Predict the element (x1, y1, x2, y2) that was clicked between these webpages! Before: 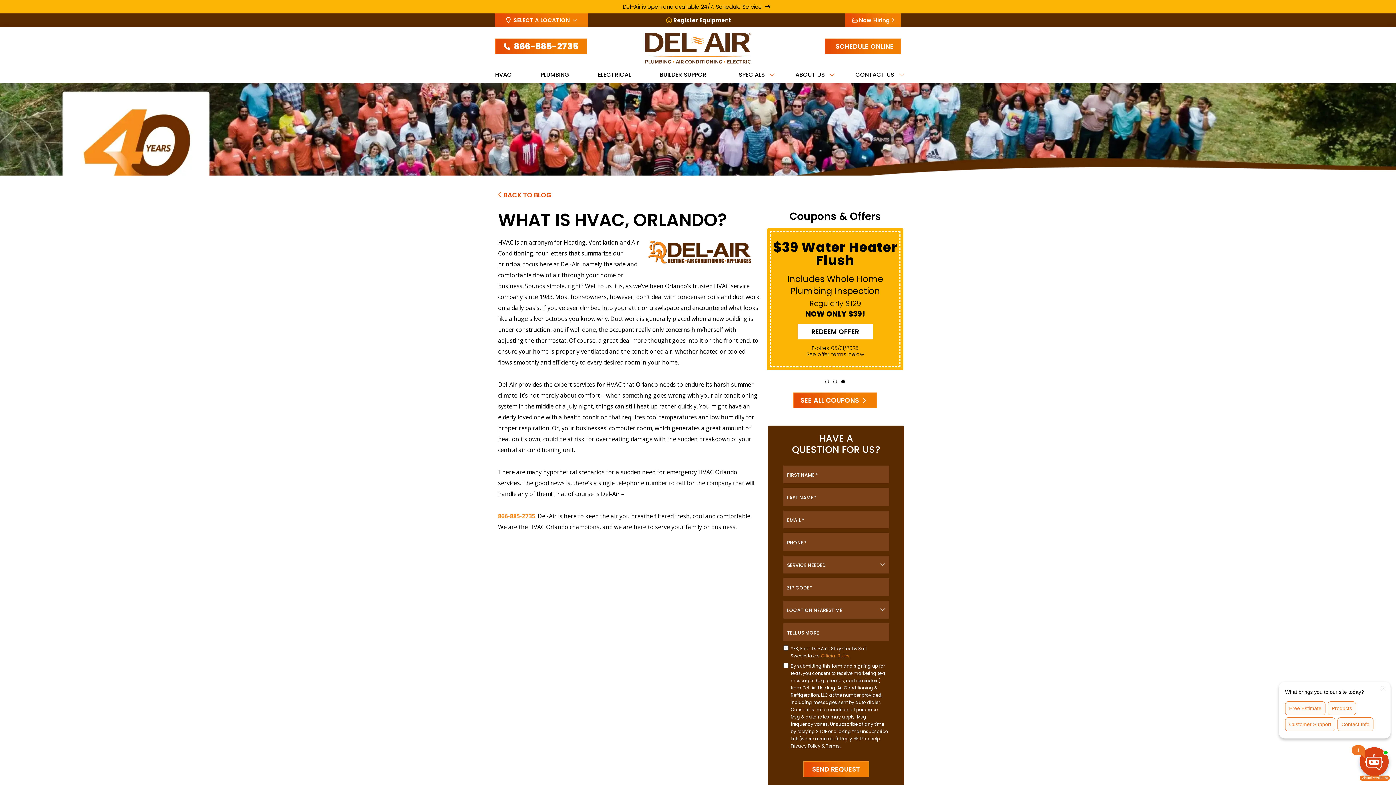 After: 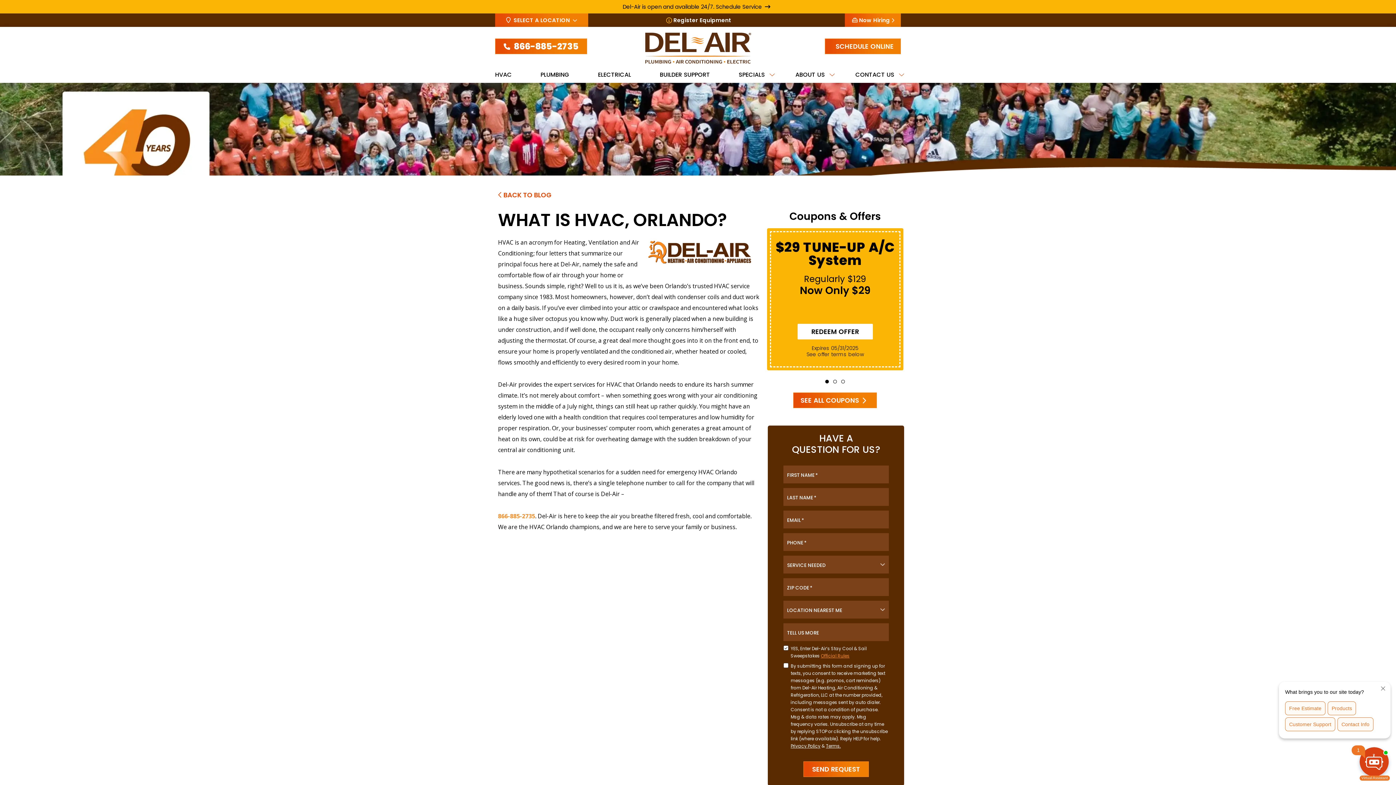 Action: label: Go to slide 2 bbox: (833, 379, 837, 383)